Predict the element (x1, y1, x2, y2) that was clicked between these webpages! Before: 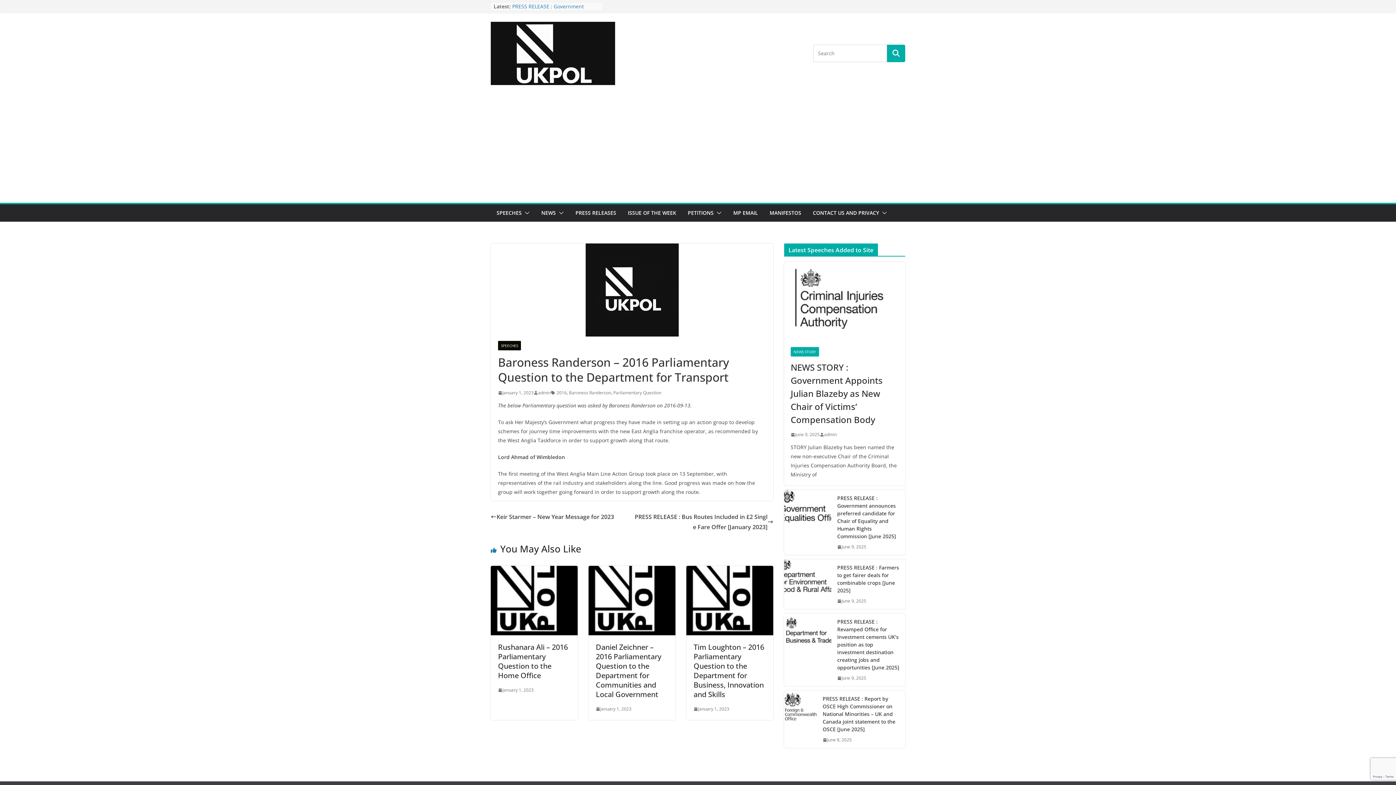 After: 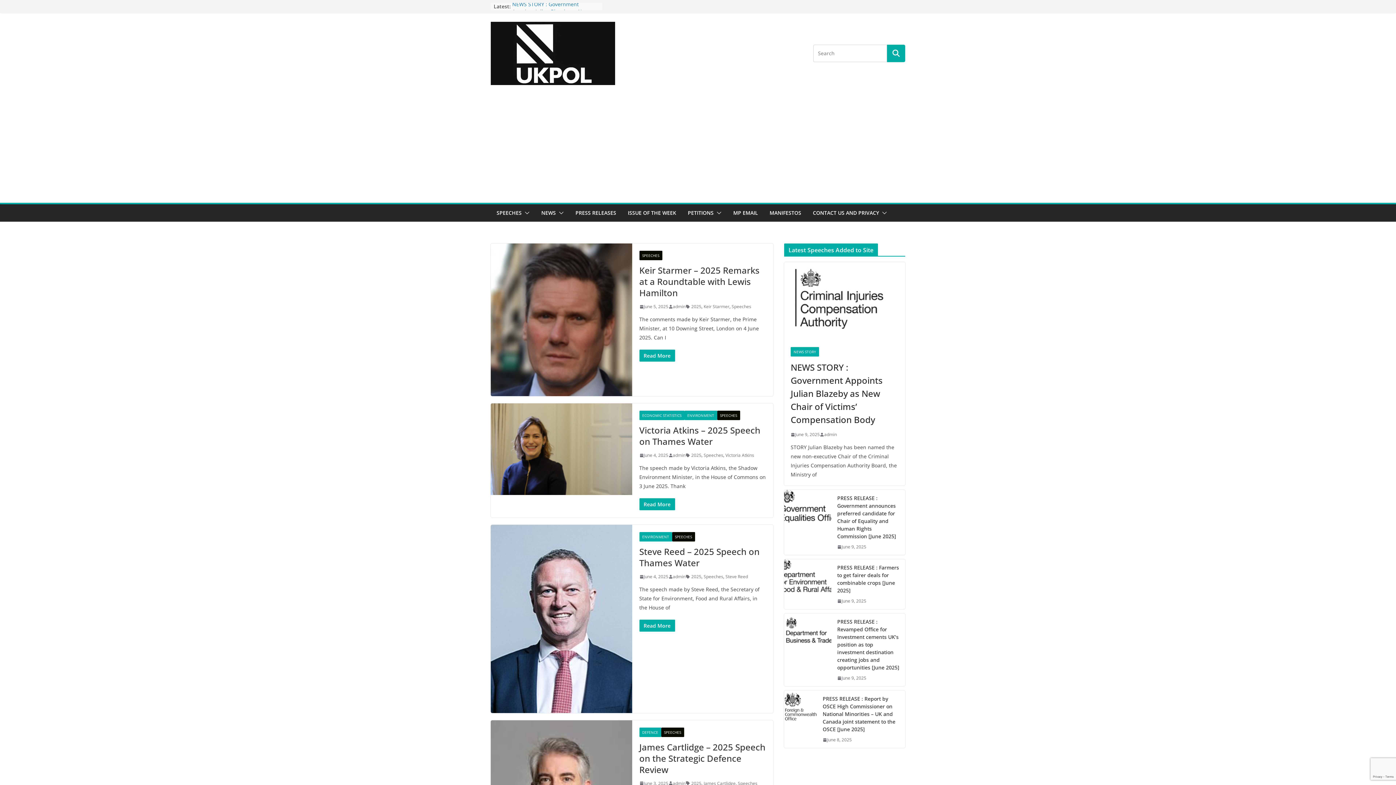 Action: label: SPEECHES bbox: (498, 341, 521, 350)